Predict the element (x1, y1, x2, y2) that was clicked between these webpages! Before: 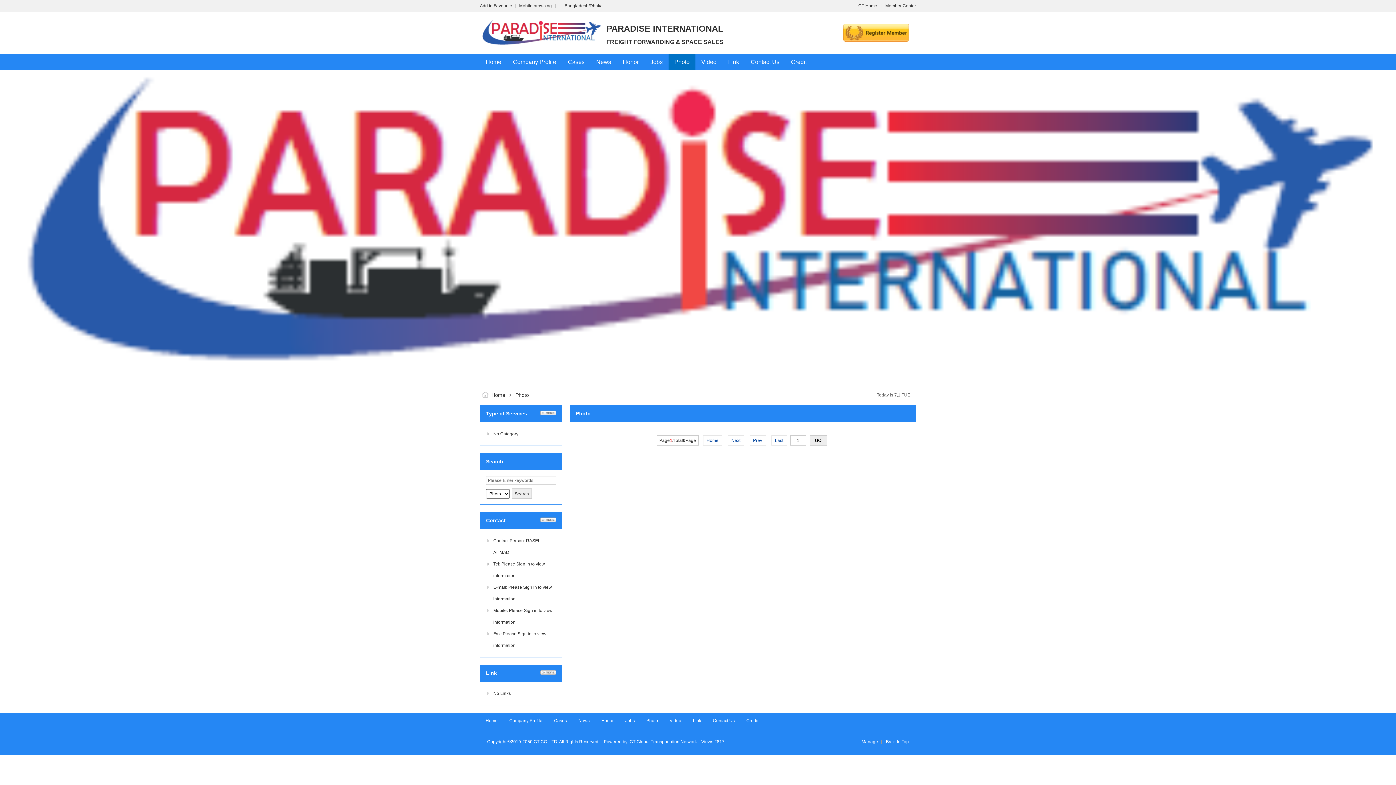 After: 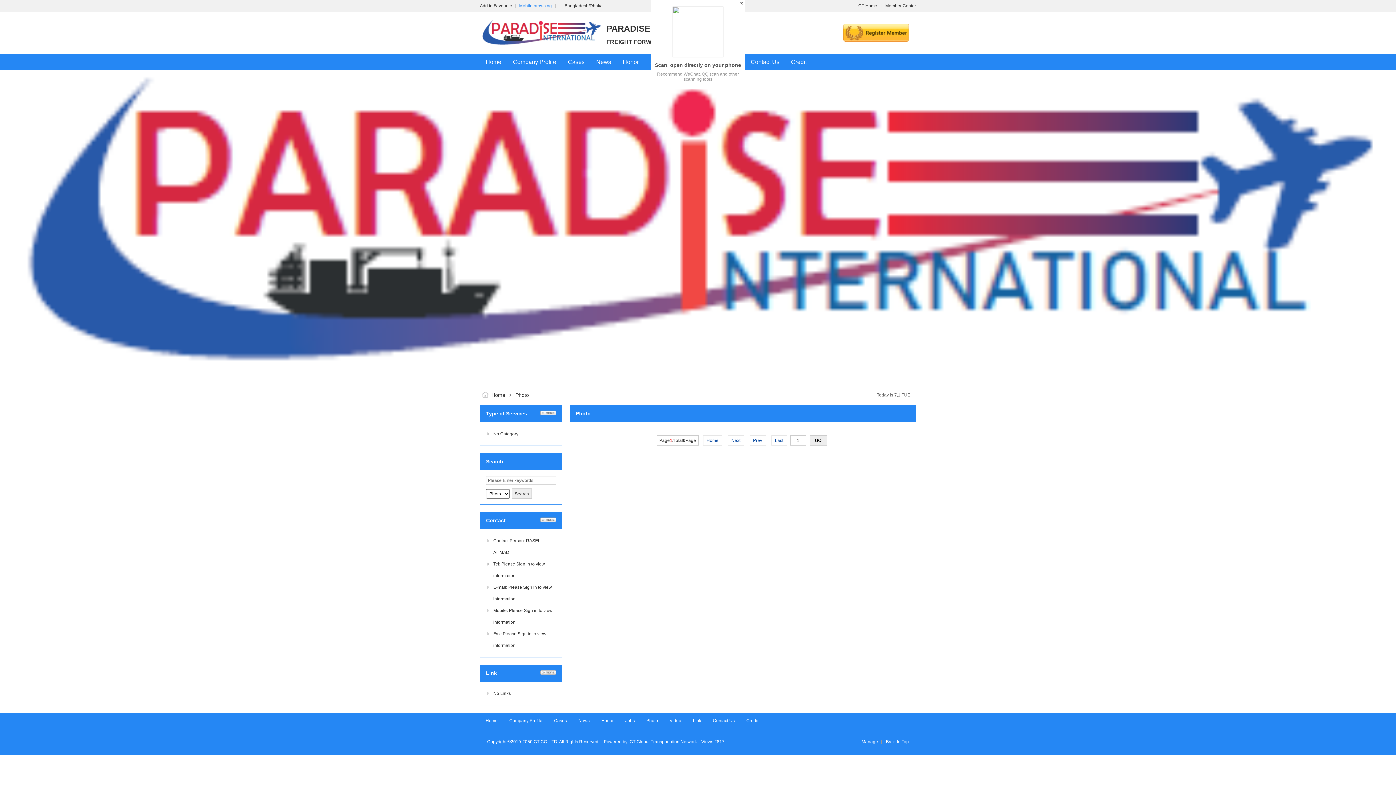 Action: label: Mobile browsing bbox: (519, 3, 552, 8)